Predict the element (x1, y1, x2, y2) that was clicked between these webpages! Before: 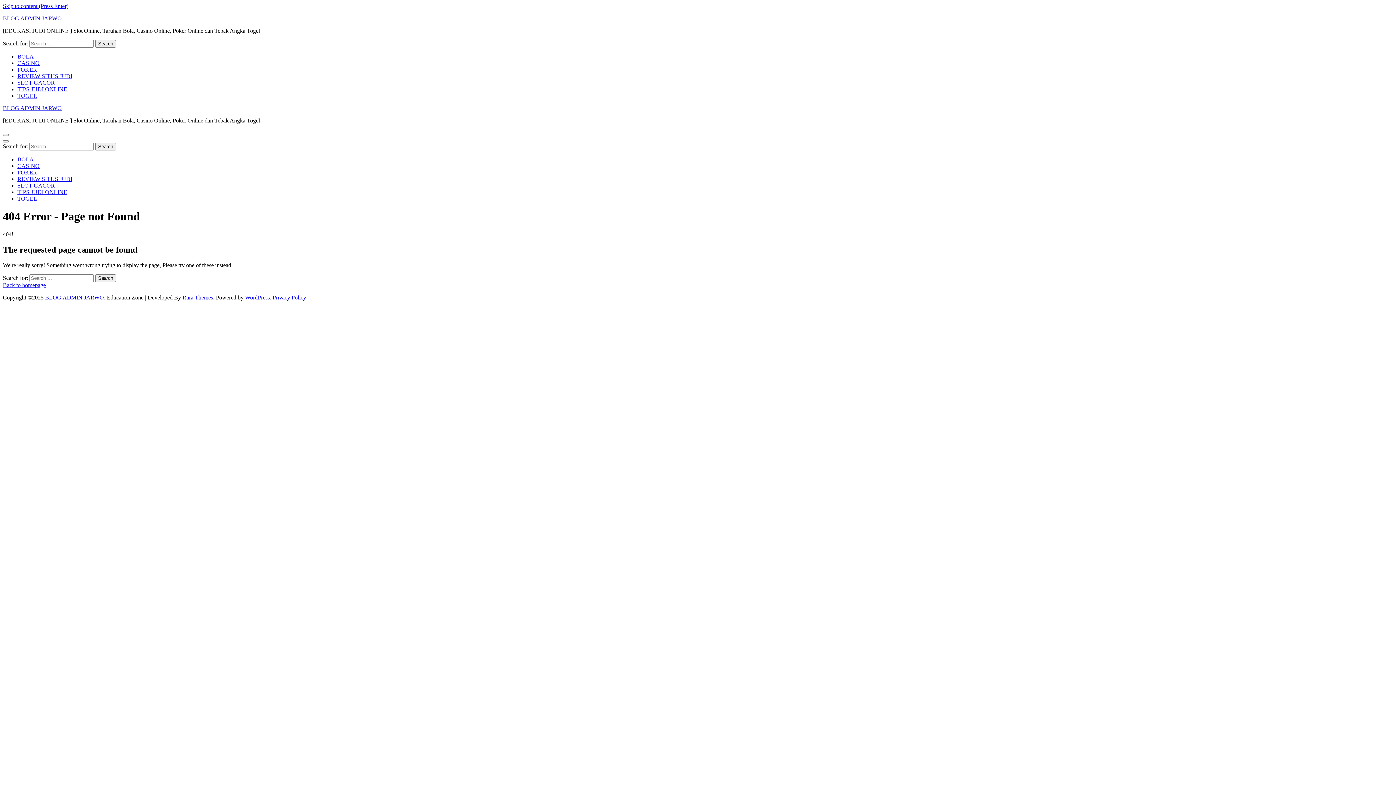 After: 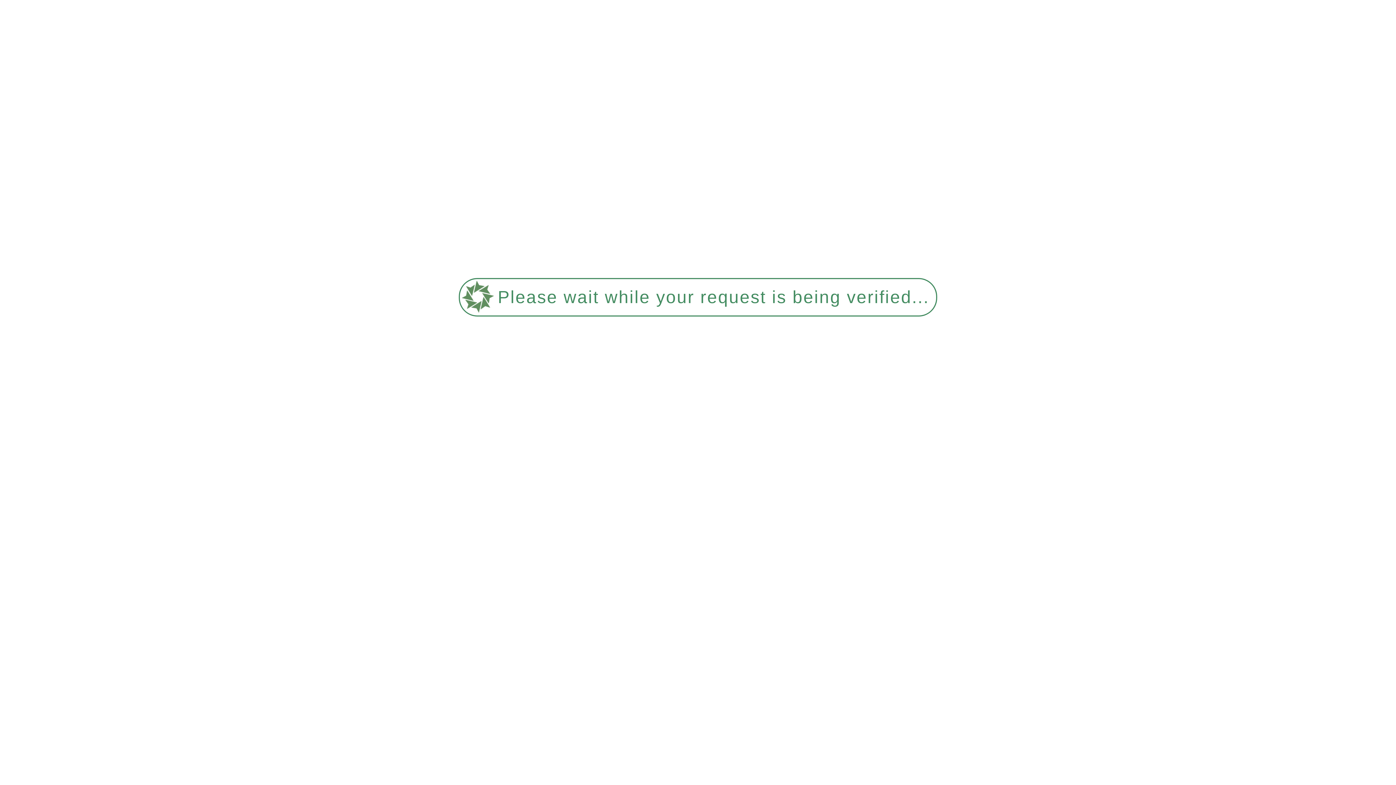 Action: bbox: (17, 176, 72, 182) label: REVIEW SITUS JUDI